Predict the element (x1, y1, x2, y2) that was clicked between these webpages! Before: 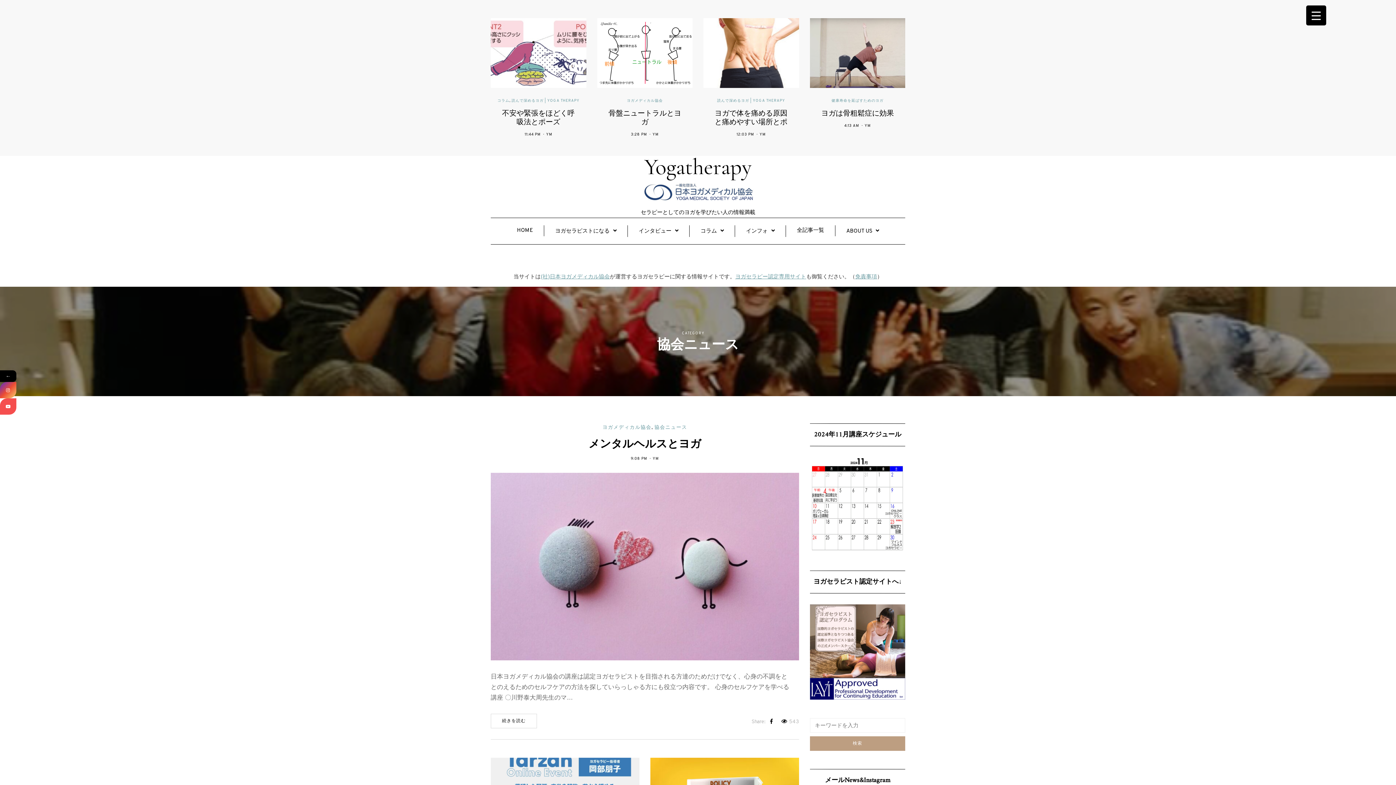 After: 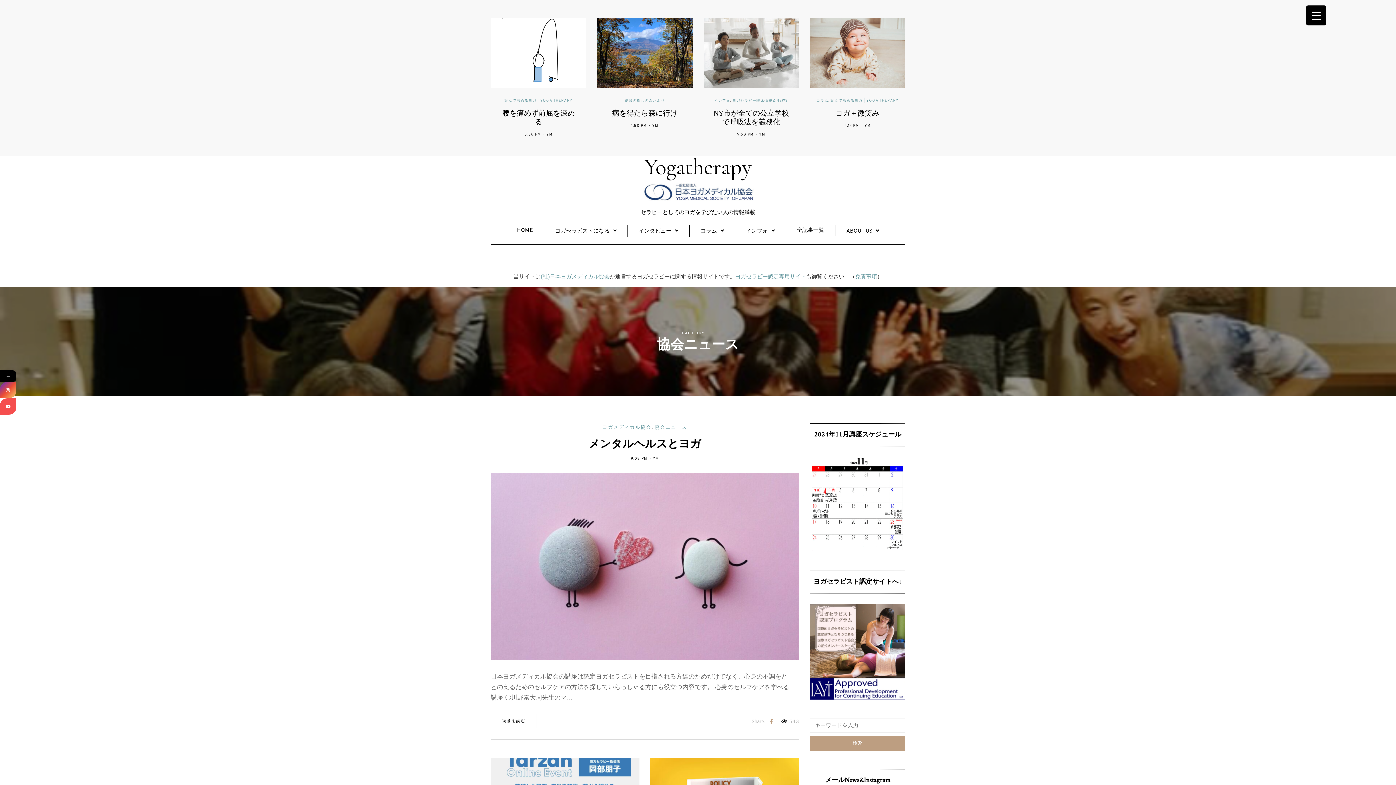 Action: bbox: (767, 719, 776, 726)